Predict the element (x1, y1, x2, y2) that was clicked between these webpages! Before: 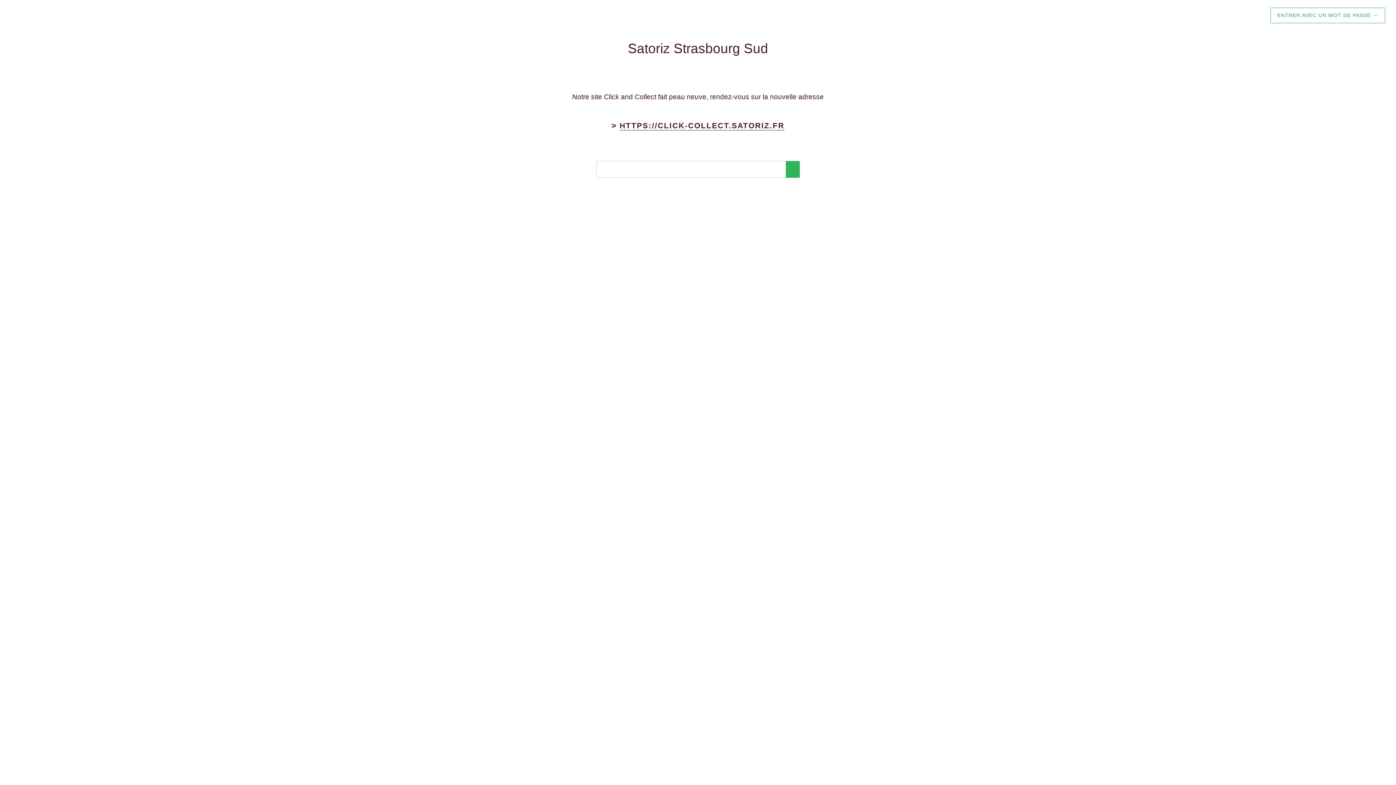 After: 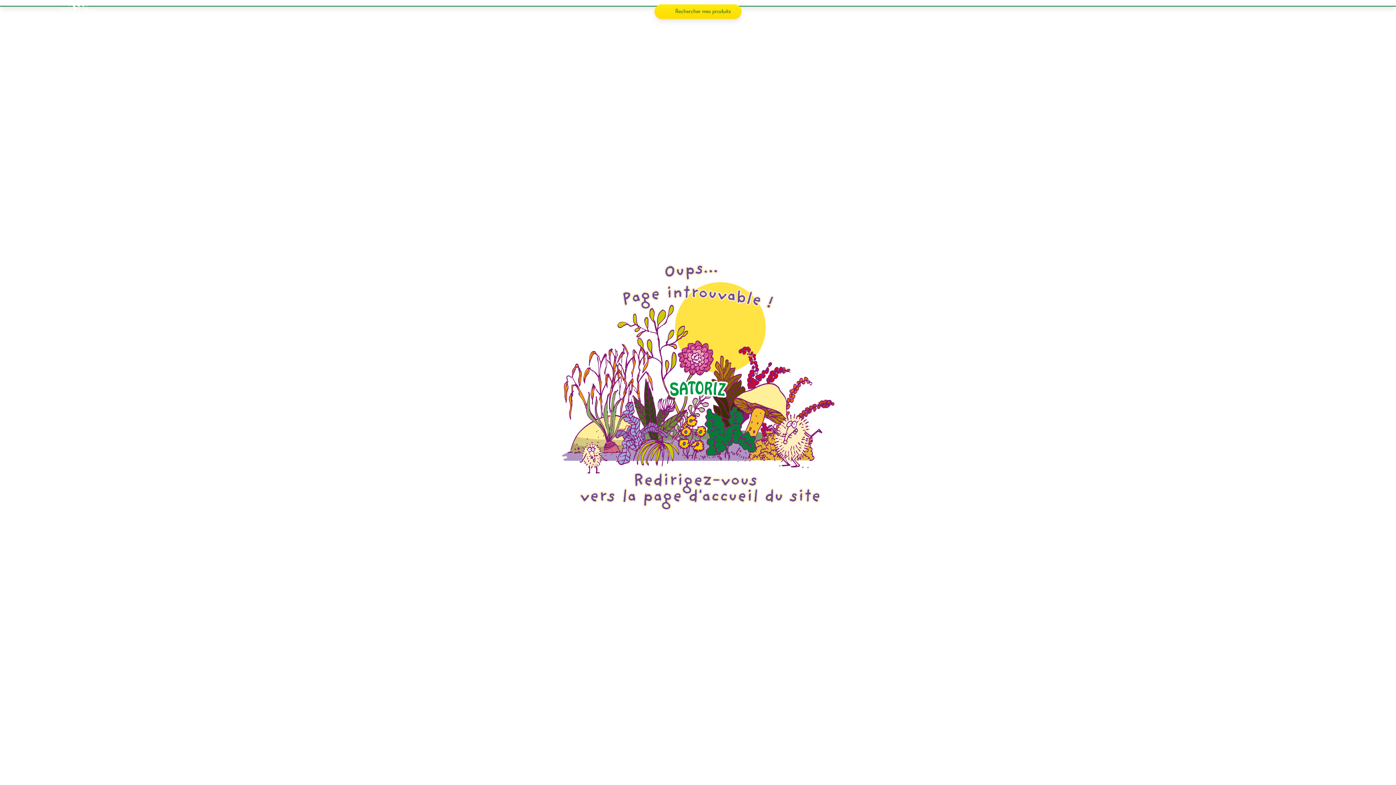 Action: label: HTTPS://CLICK-COLLECT.SATORIZ.FR bbox: (619, 121, 784, 130)